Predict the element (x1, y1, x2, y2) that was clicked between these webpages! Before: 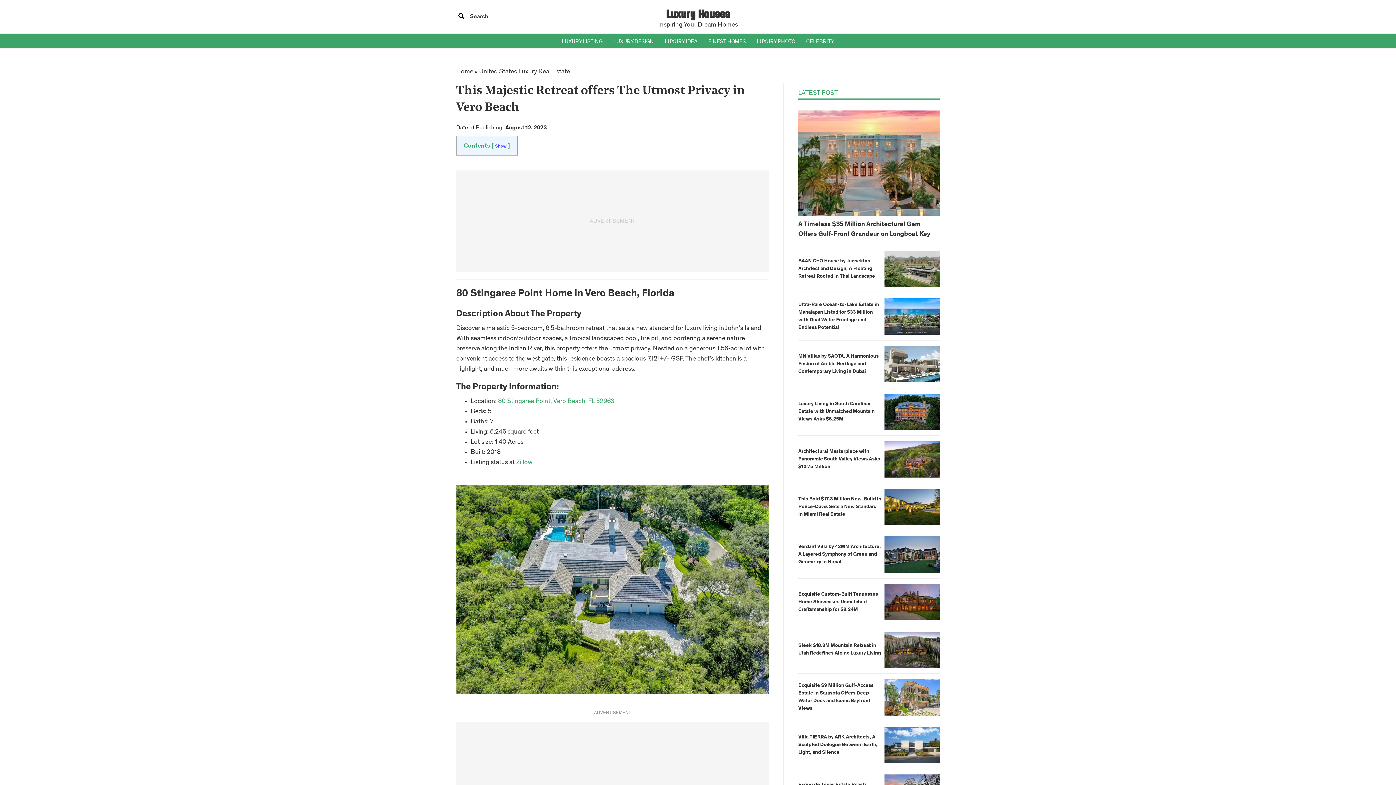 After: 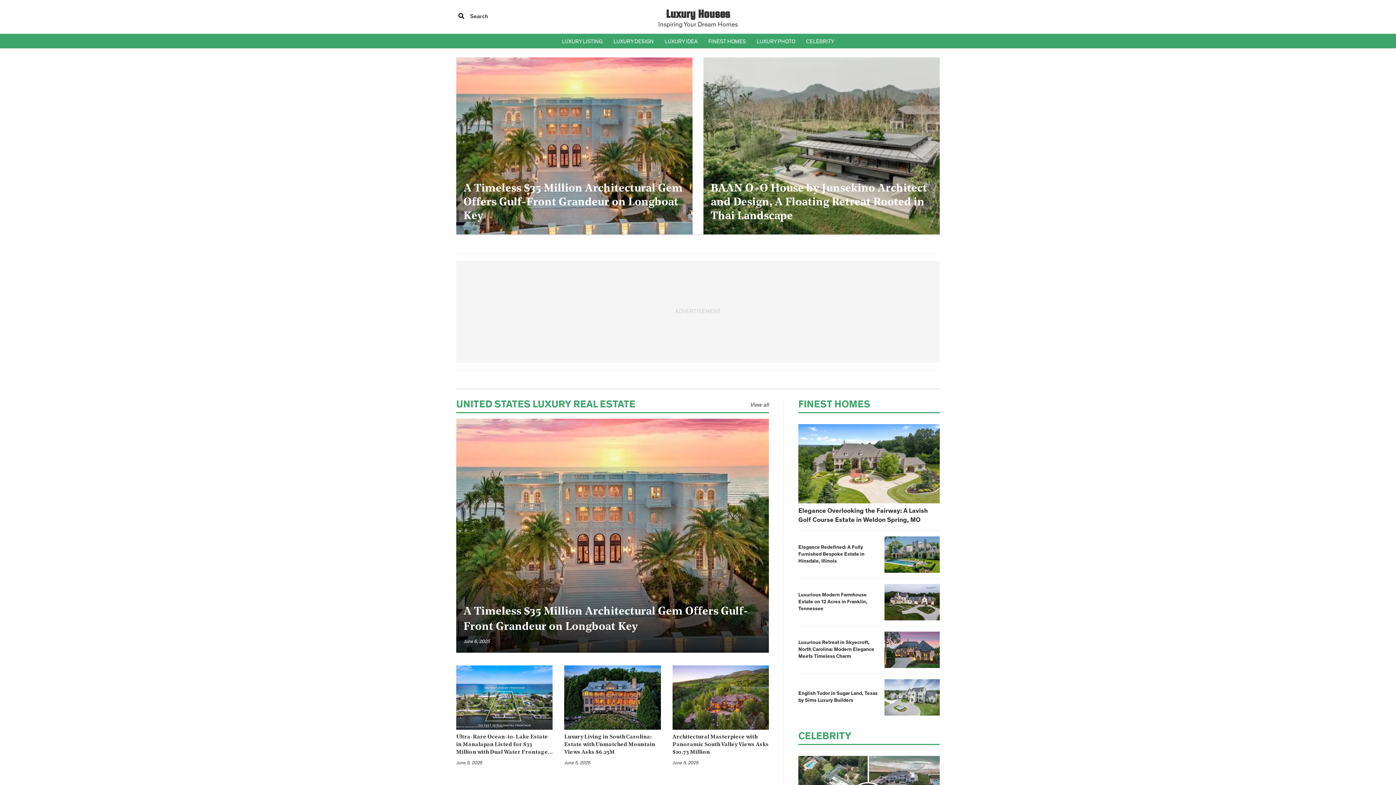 Action: bbox: (658, 5, 738, 28) label: Luxury Houses
Inspiring Your Dream Homes